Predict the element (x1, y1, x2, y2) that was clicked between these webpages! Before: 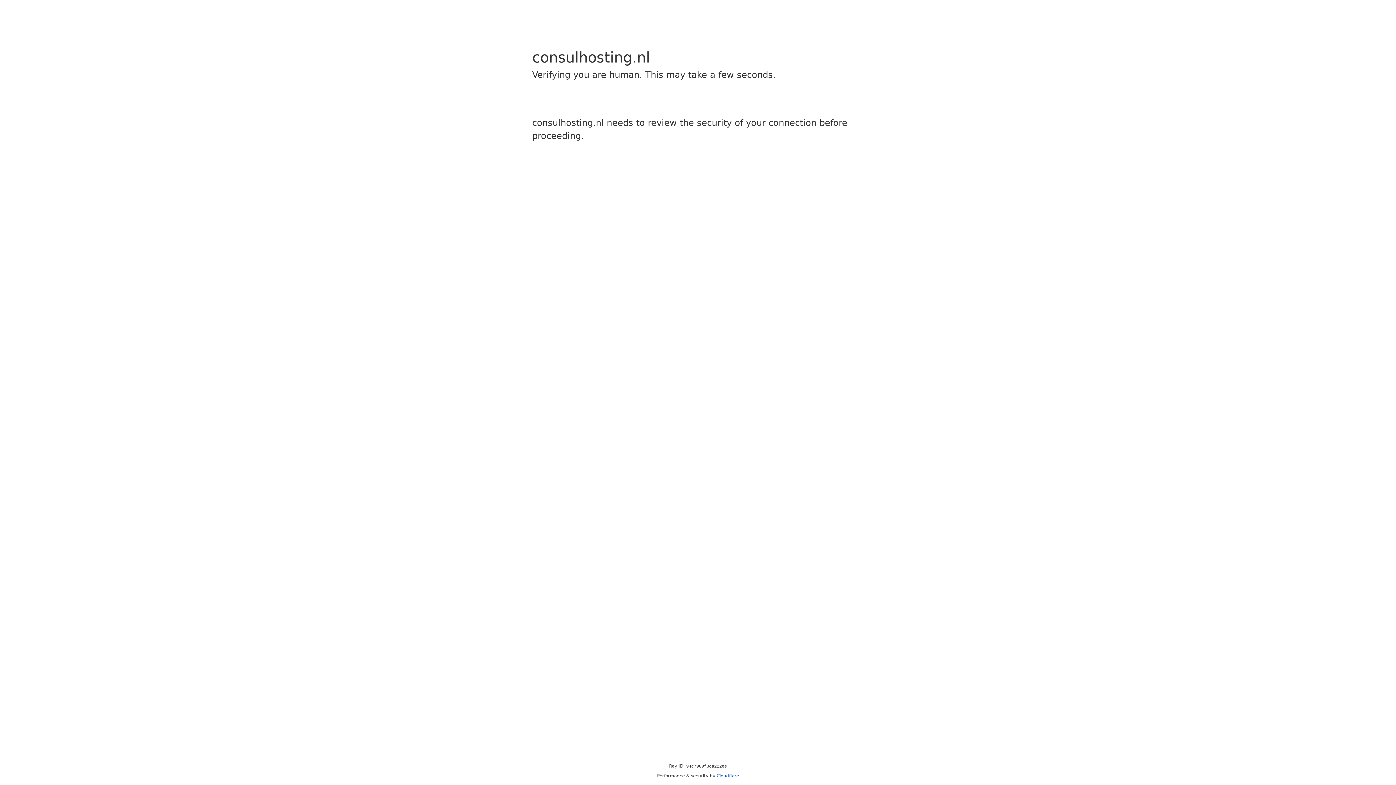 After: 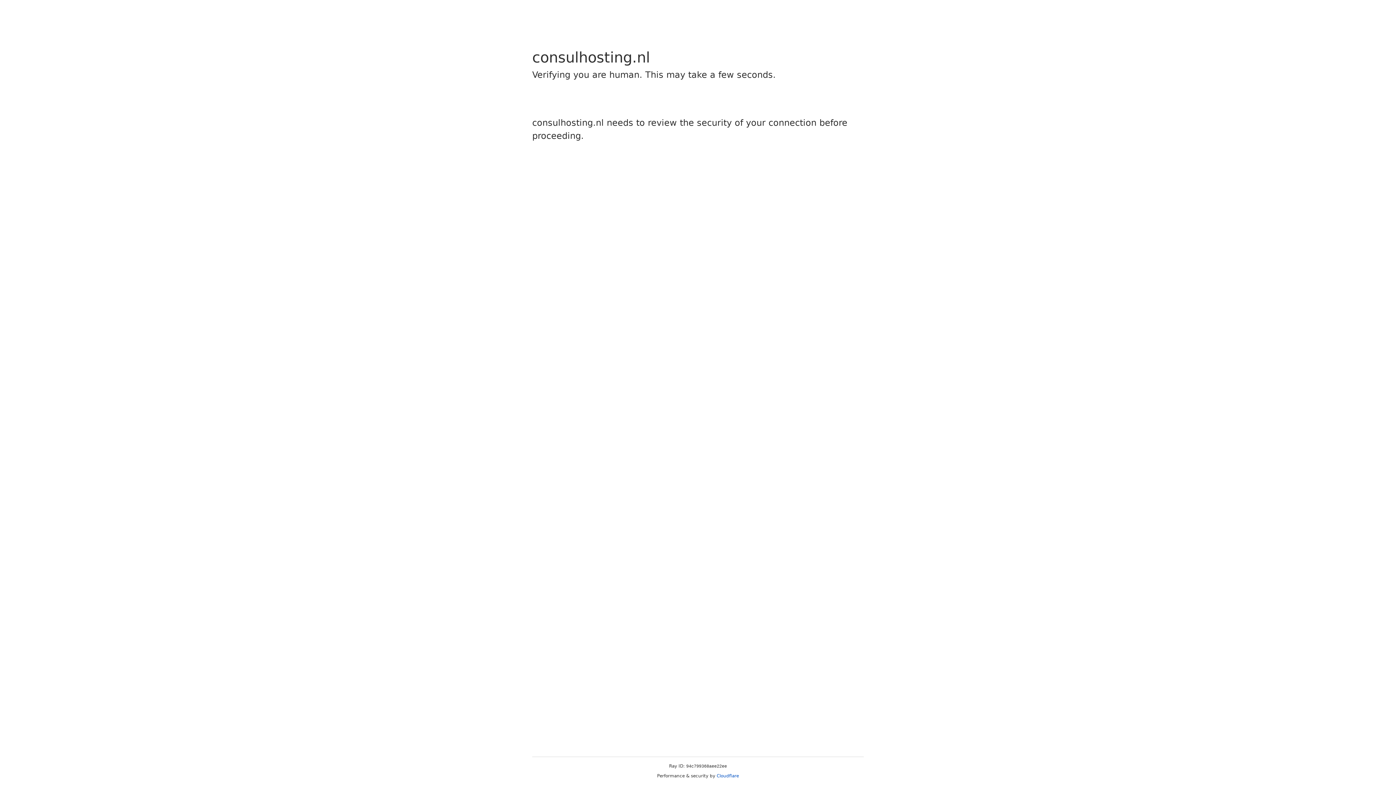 Action: label: Cloudflare bbox: (716, 773, 739, 778)